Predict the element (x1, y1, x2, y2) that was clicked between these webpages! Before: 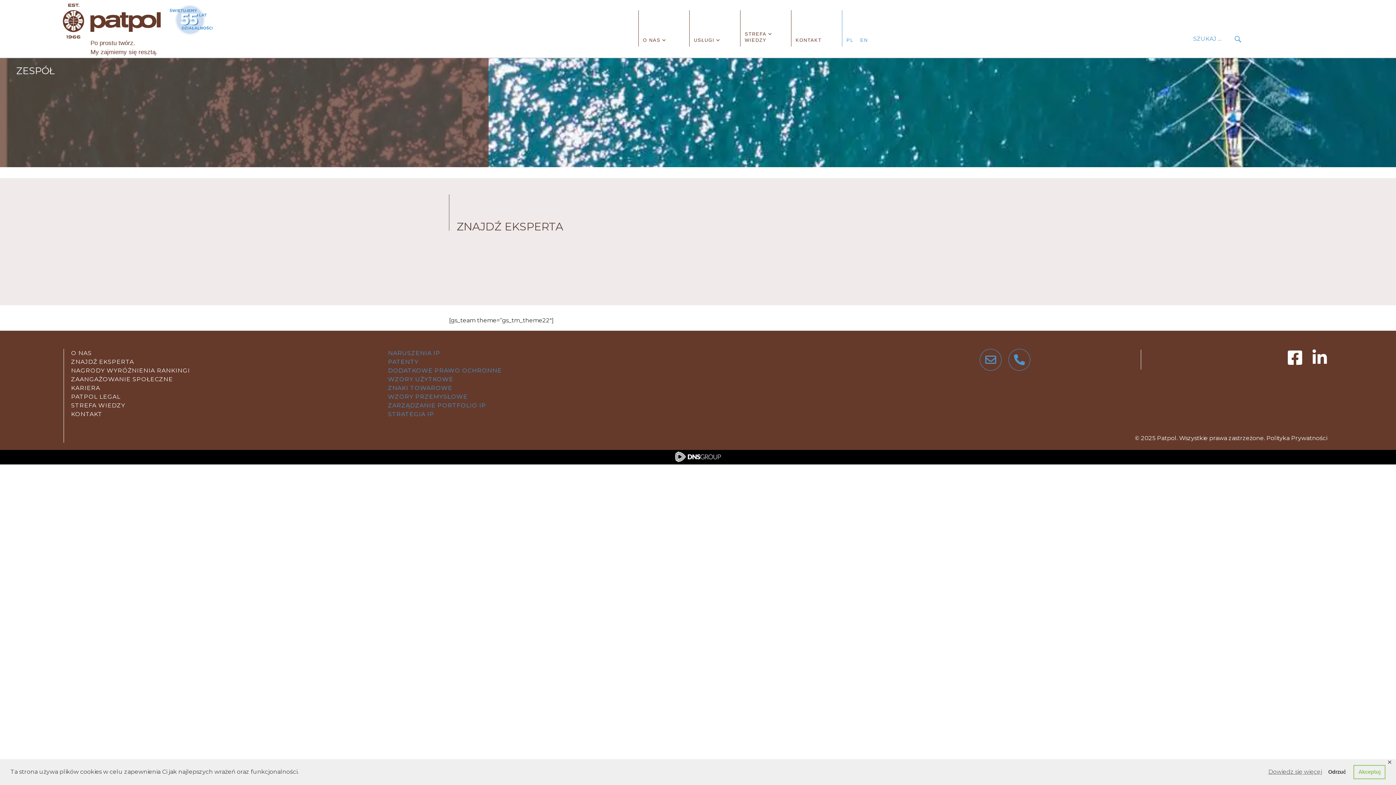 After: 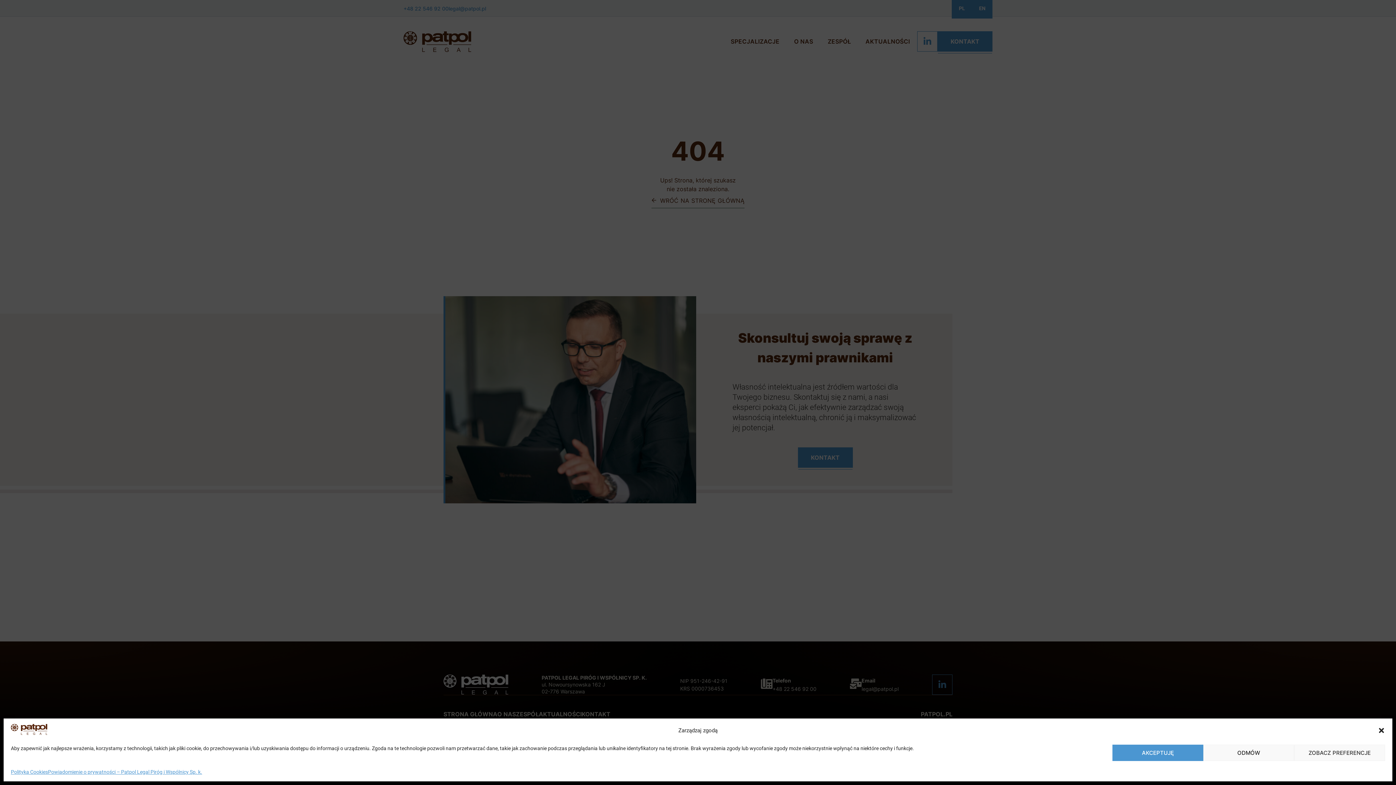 Action: bbox: (388, 349, 440, 356) label: NARUSZENIA IP